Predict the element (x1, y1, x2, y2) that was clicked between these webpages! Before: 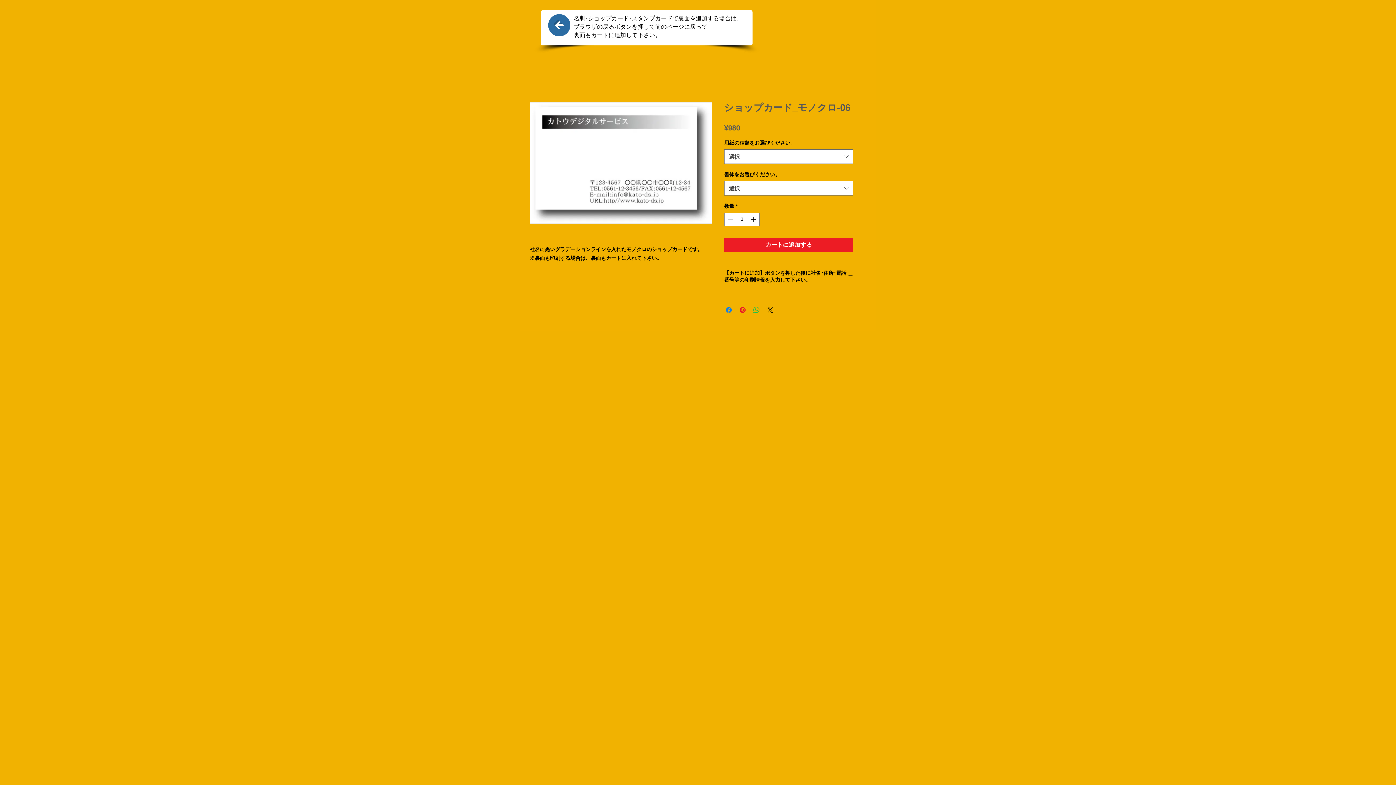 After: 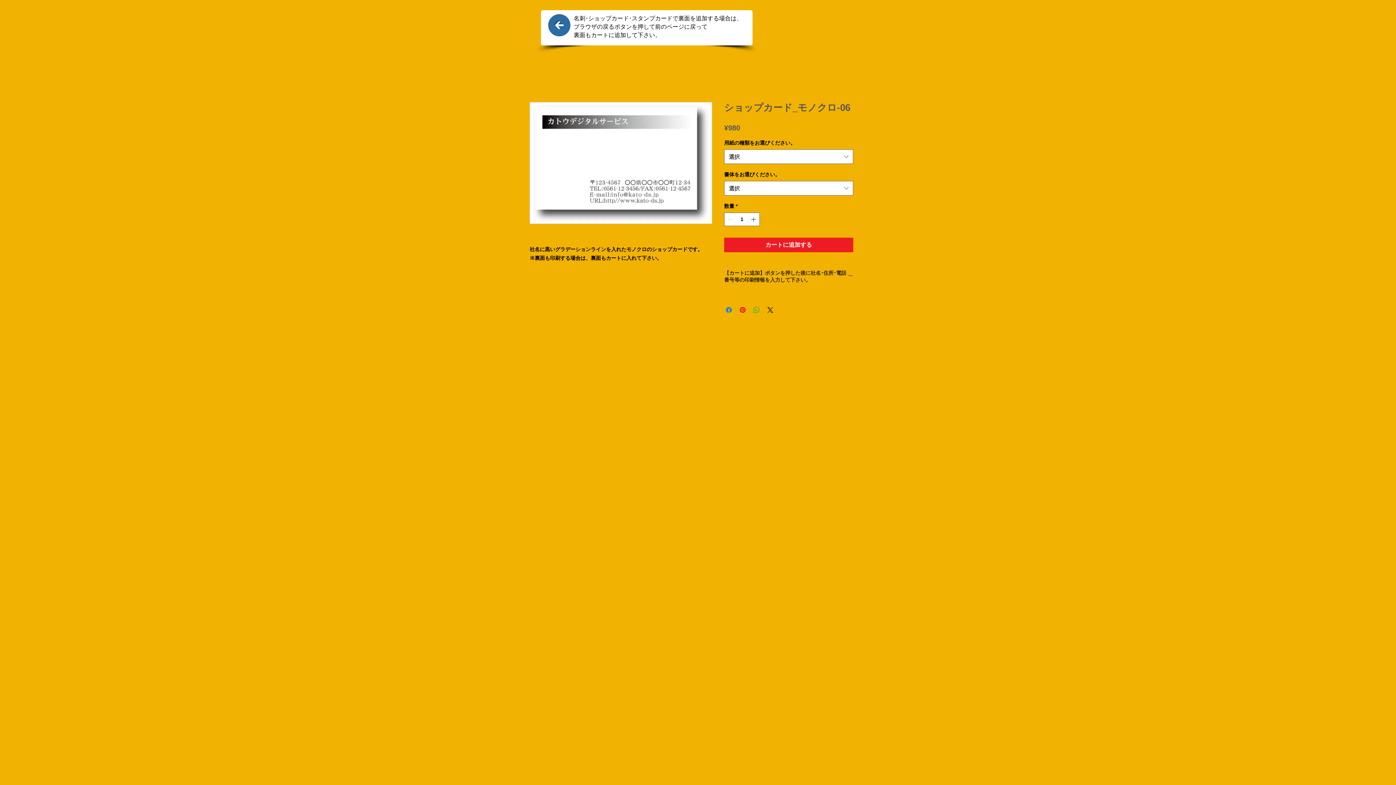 Action: bbox: (724, 269, 853, 283) label: 【カートに追加】ボタンを押した後に社名･住所･電話番号等の印刷情報を入力して下さい。